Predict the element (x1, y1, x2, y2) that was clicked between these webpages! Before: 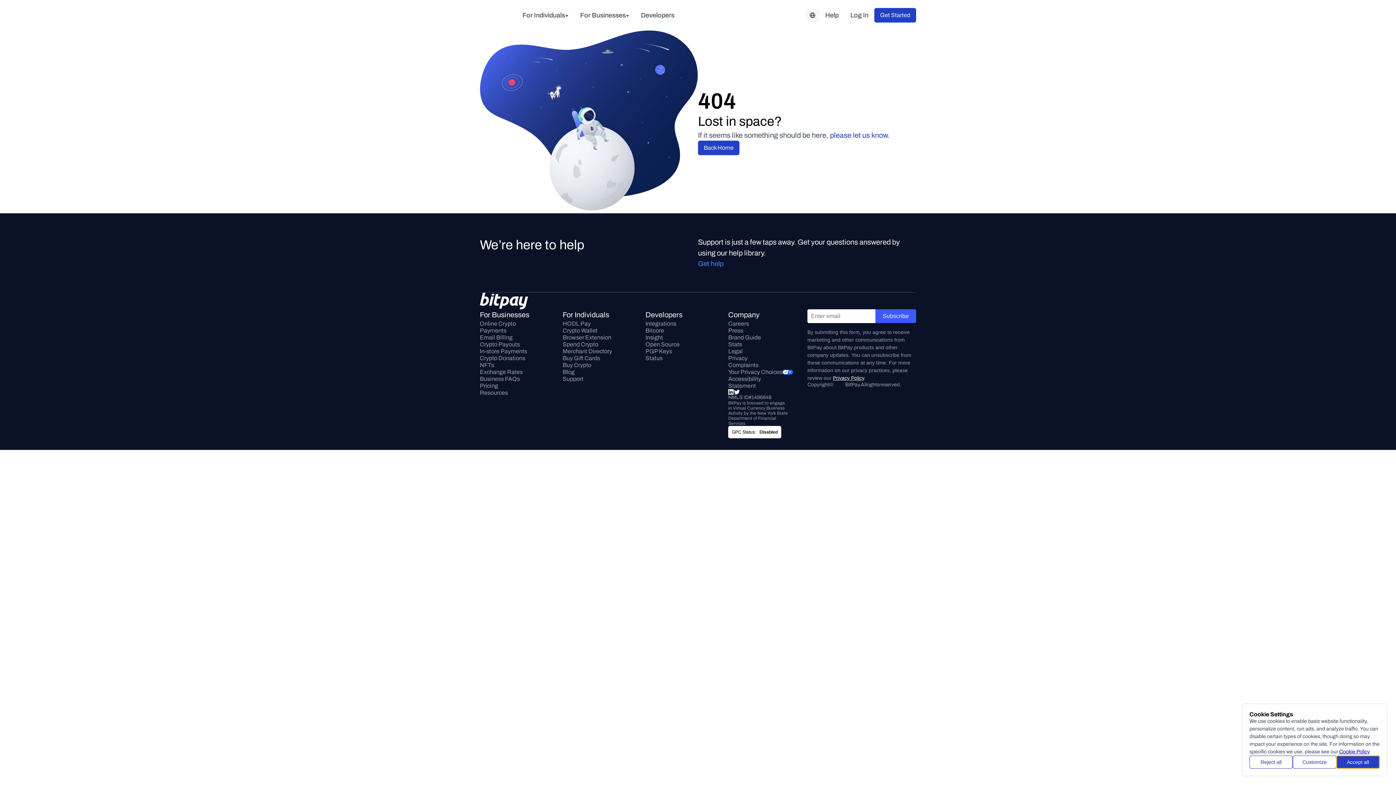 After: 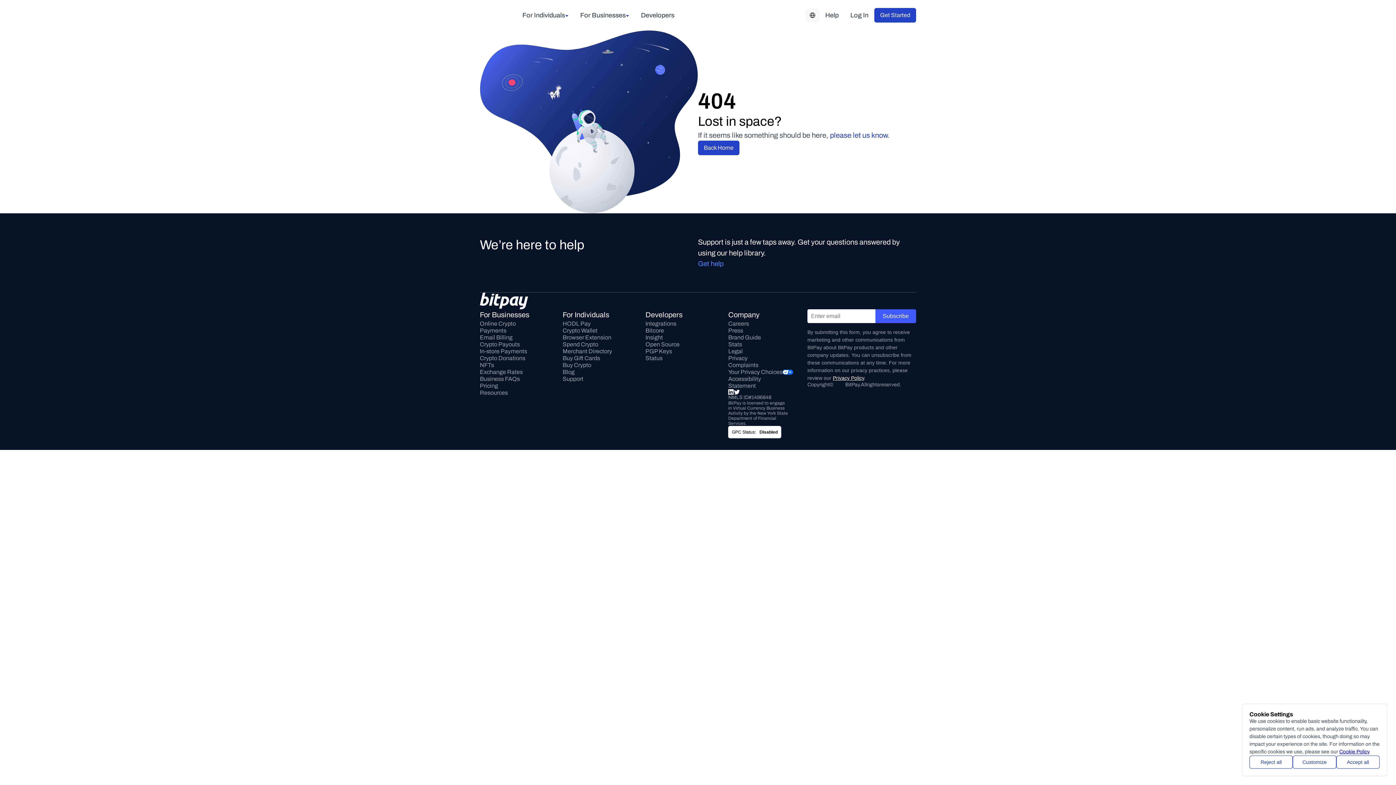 Action: bbox: (728, 334, 761, 340) label: Brand Guide